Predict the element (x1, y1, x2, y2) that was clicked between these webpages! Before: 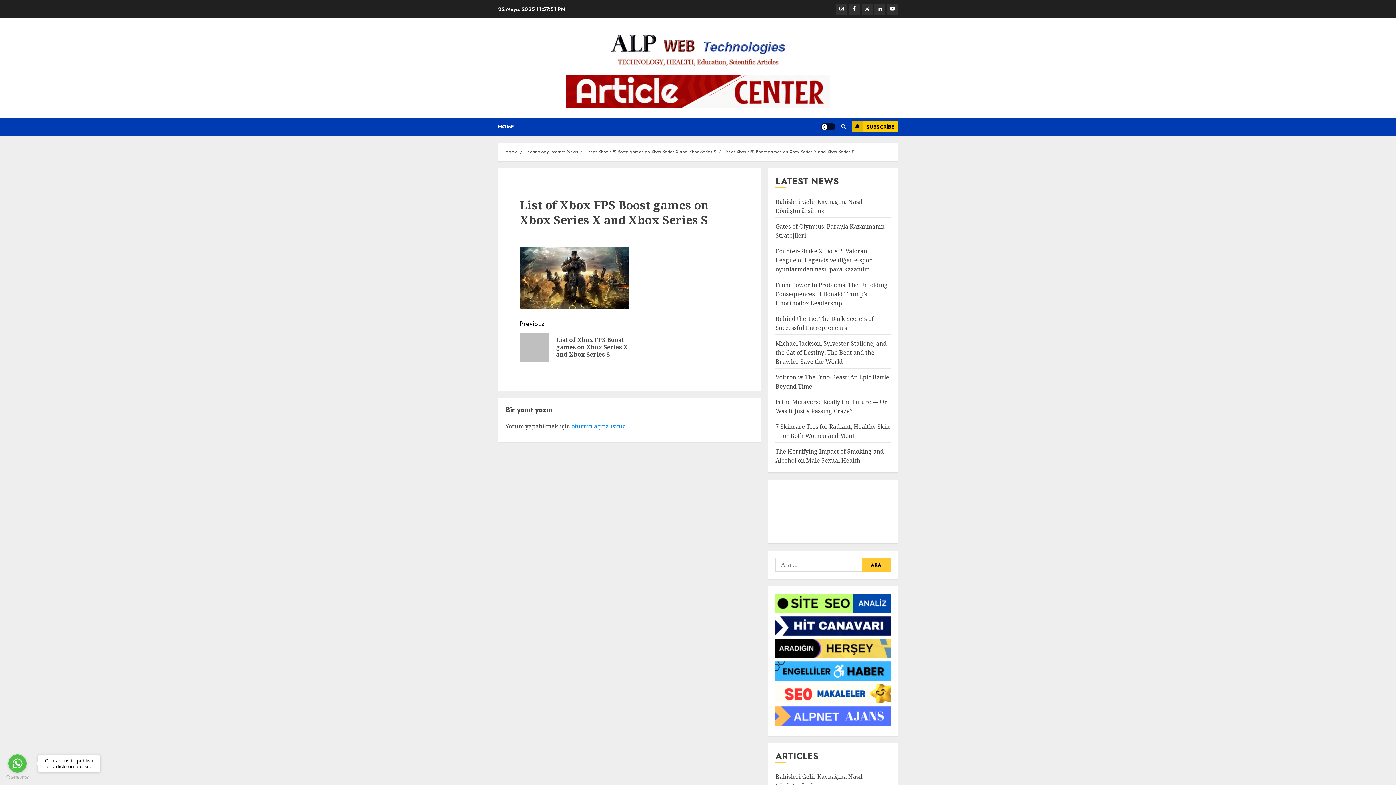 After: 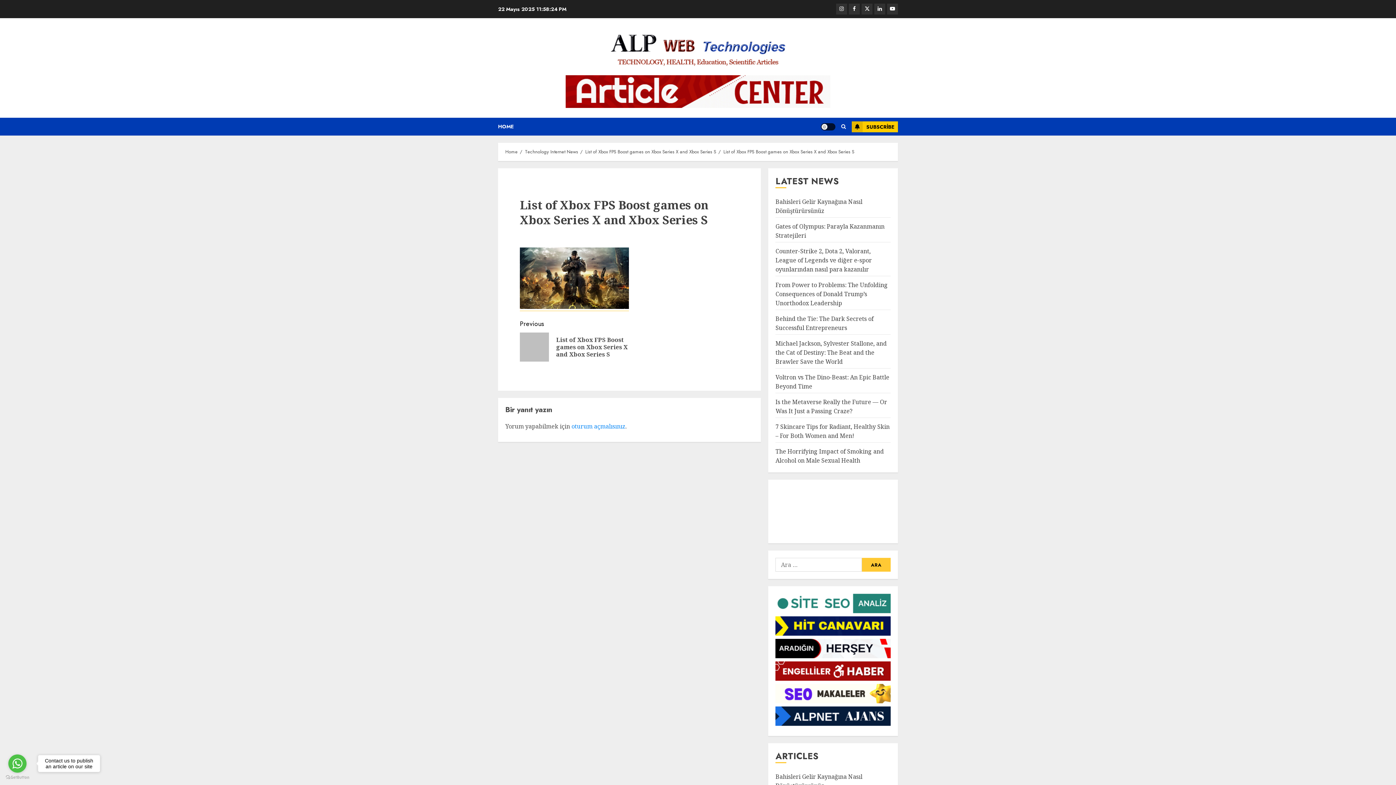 Action: bbox: (775, 697, 890, 706)